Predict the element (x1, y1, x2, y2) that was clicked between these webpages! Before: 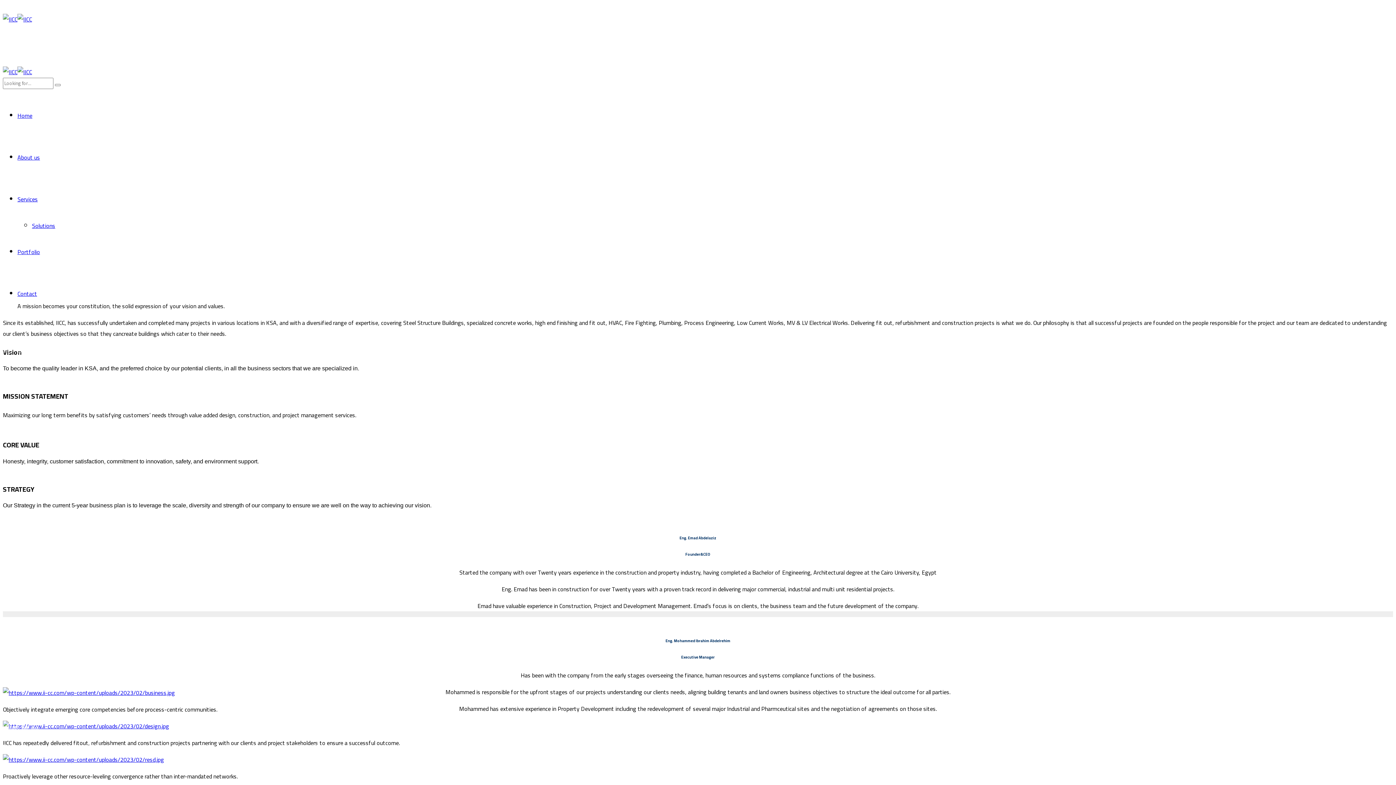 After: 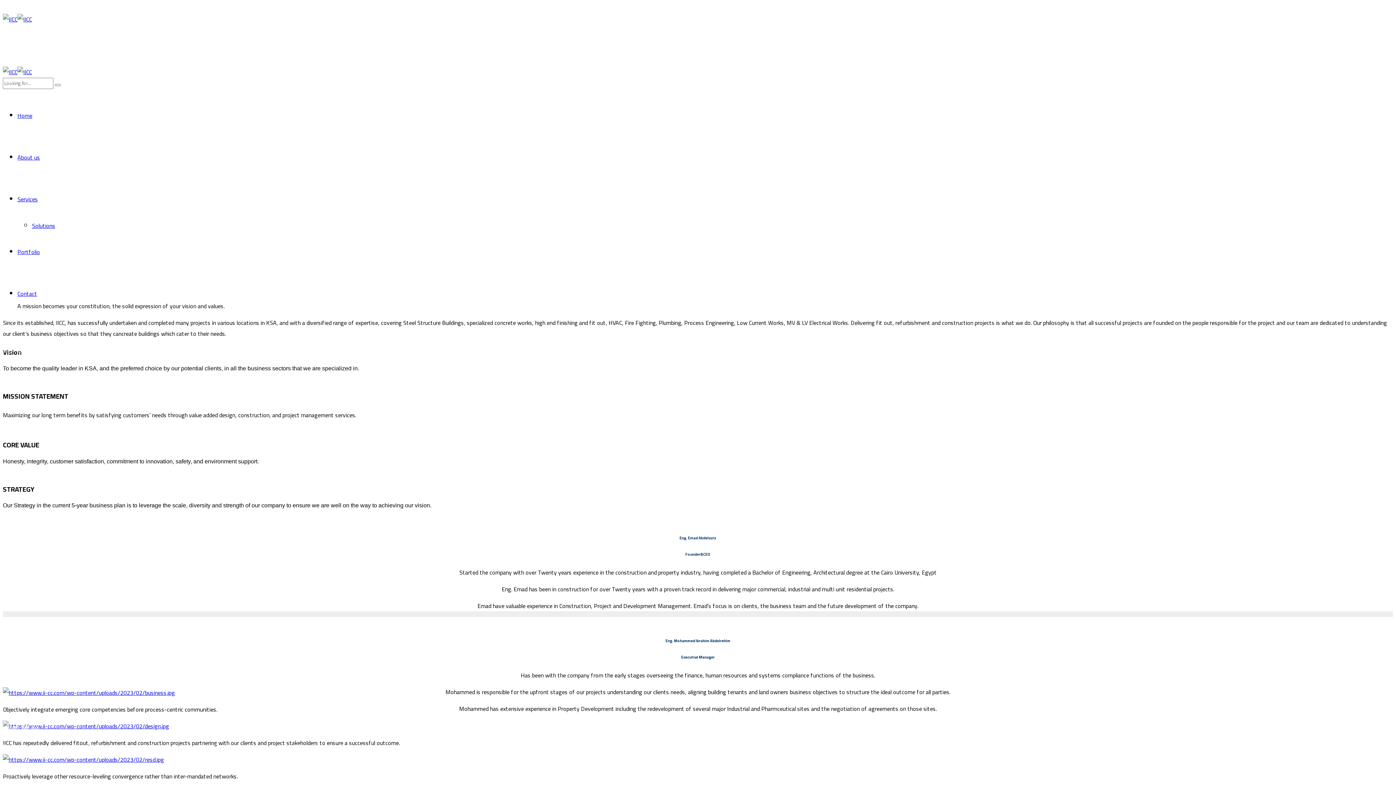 Action: label: About us bbox: (17, 152, 40, 162)